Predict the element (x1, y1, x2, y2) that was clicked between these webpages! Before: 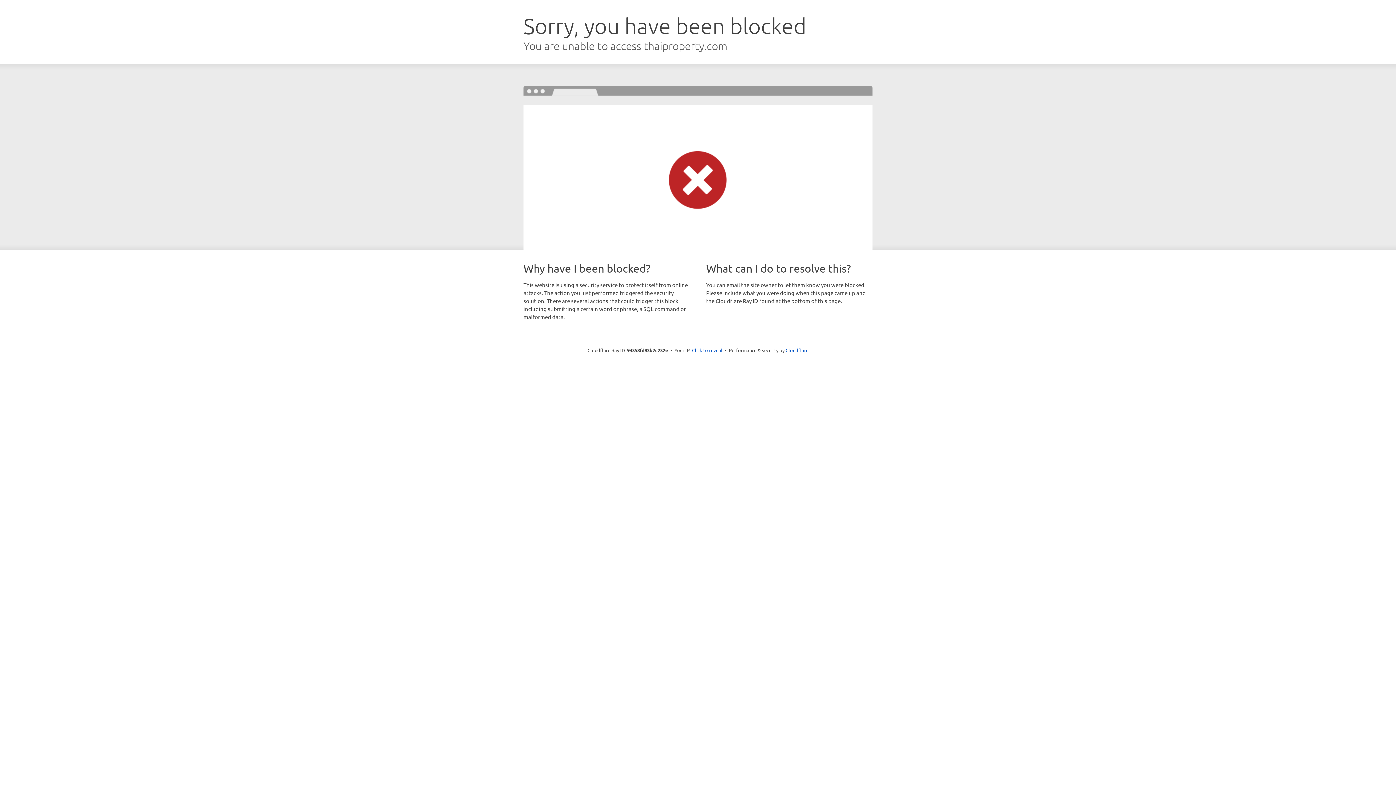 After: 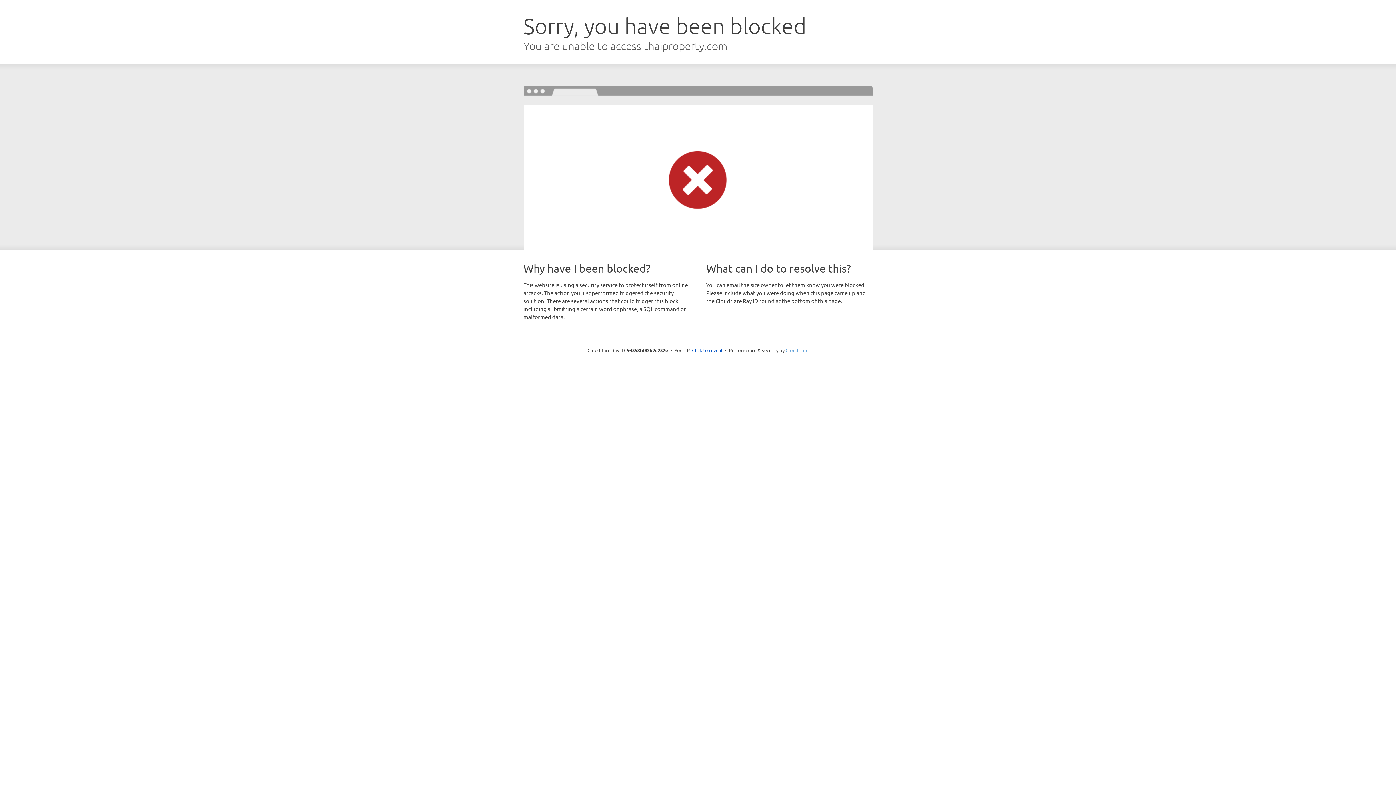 Action: label: Cloudflare bbox: (785, 347, 808, 353)